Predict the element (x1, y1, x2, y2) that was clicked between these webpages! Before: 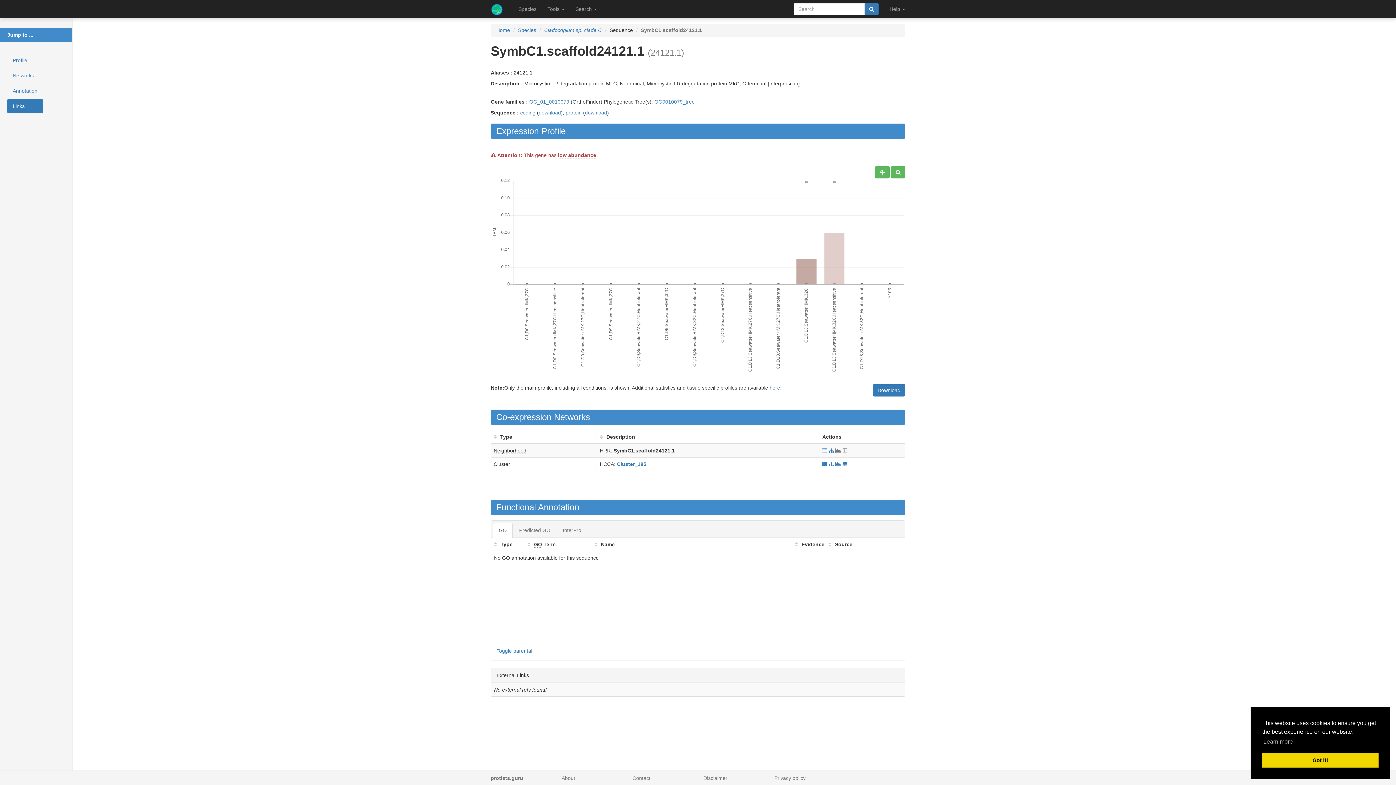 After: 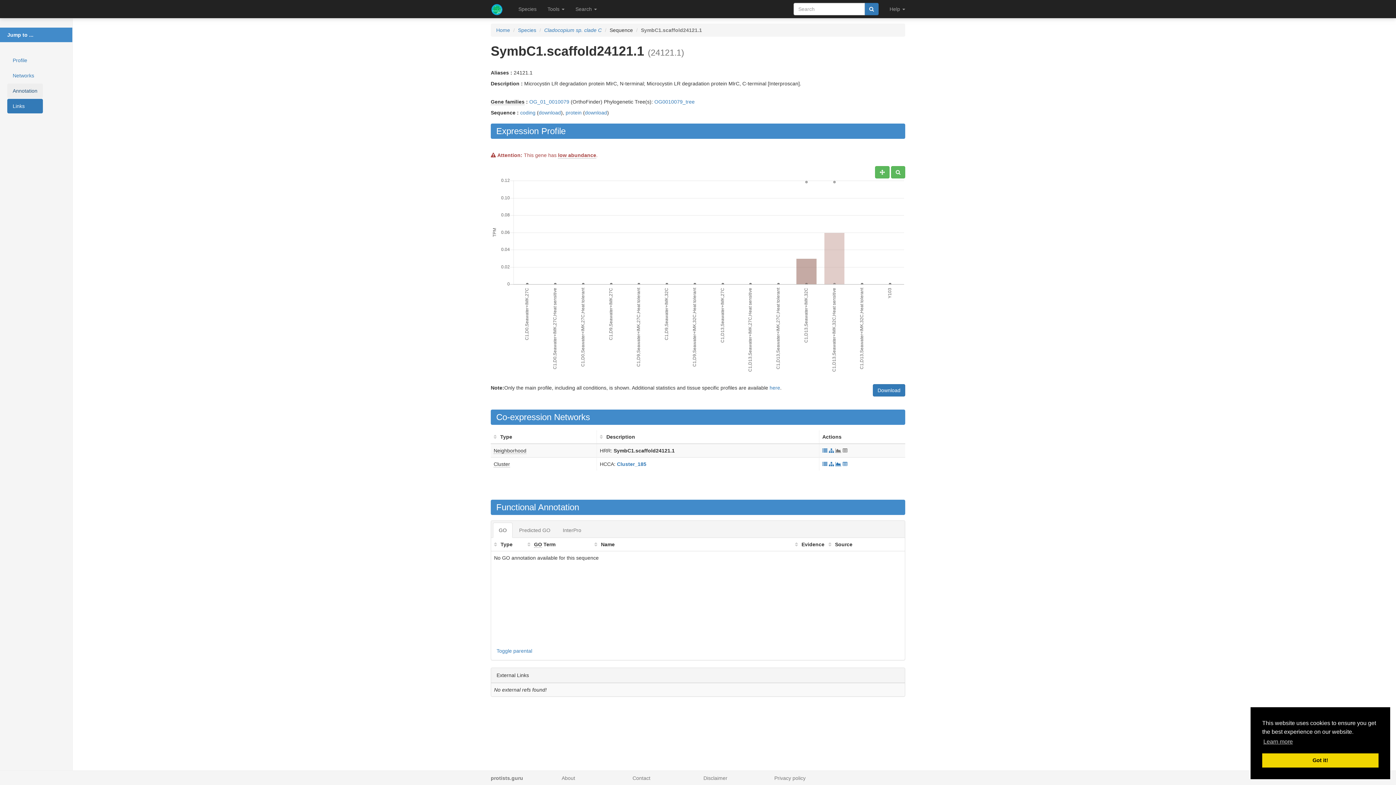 Action: label: Annotation bbox: (7, 83, 42, 98)